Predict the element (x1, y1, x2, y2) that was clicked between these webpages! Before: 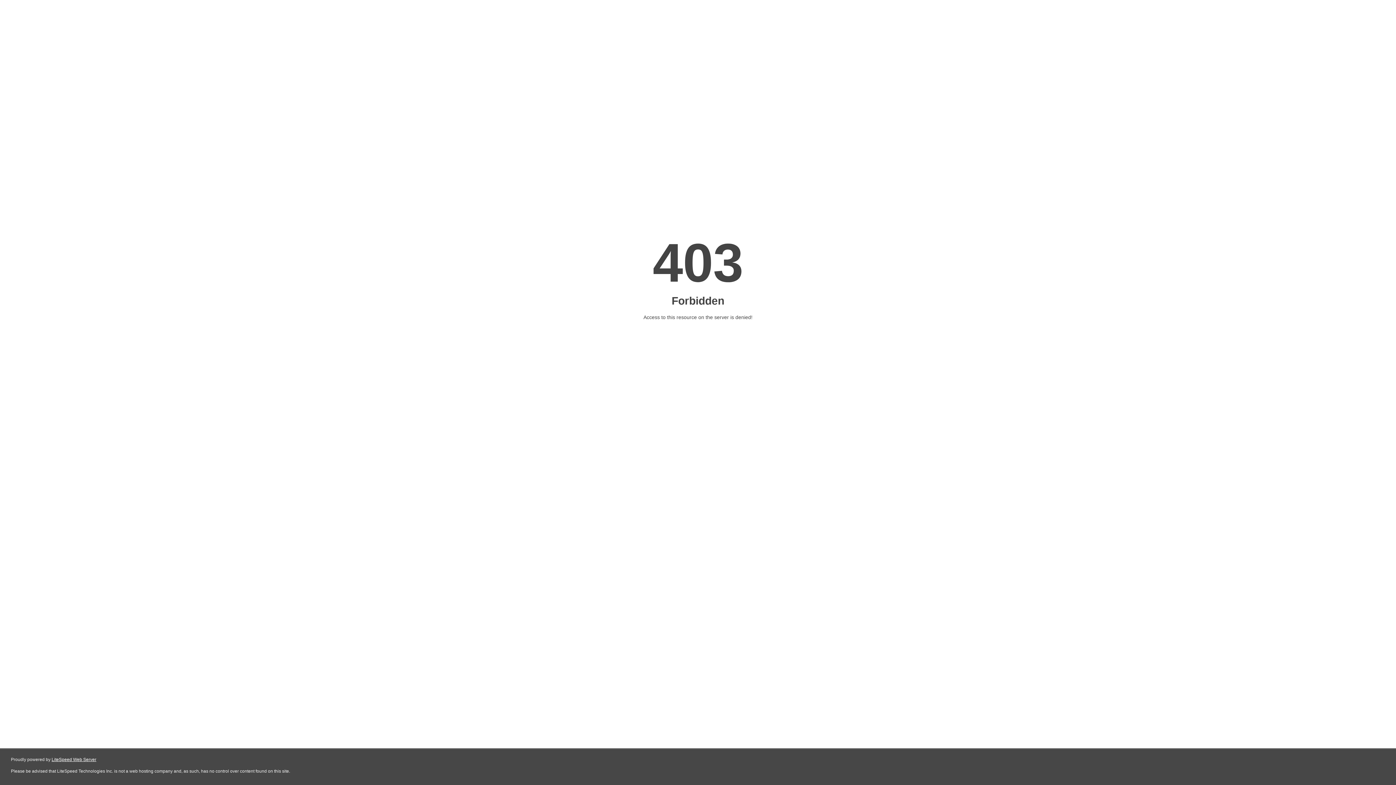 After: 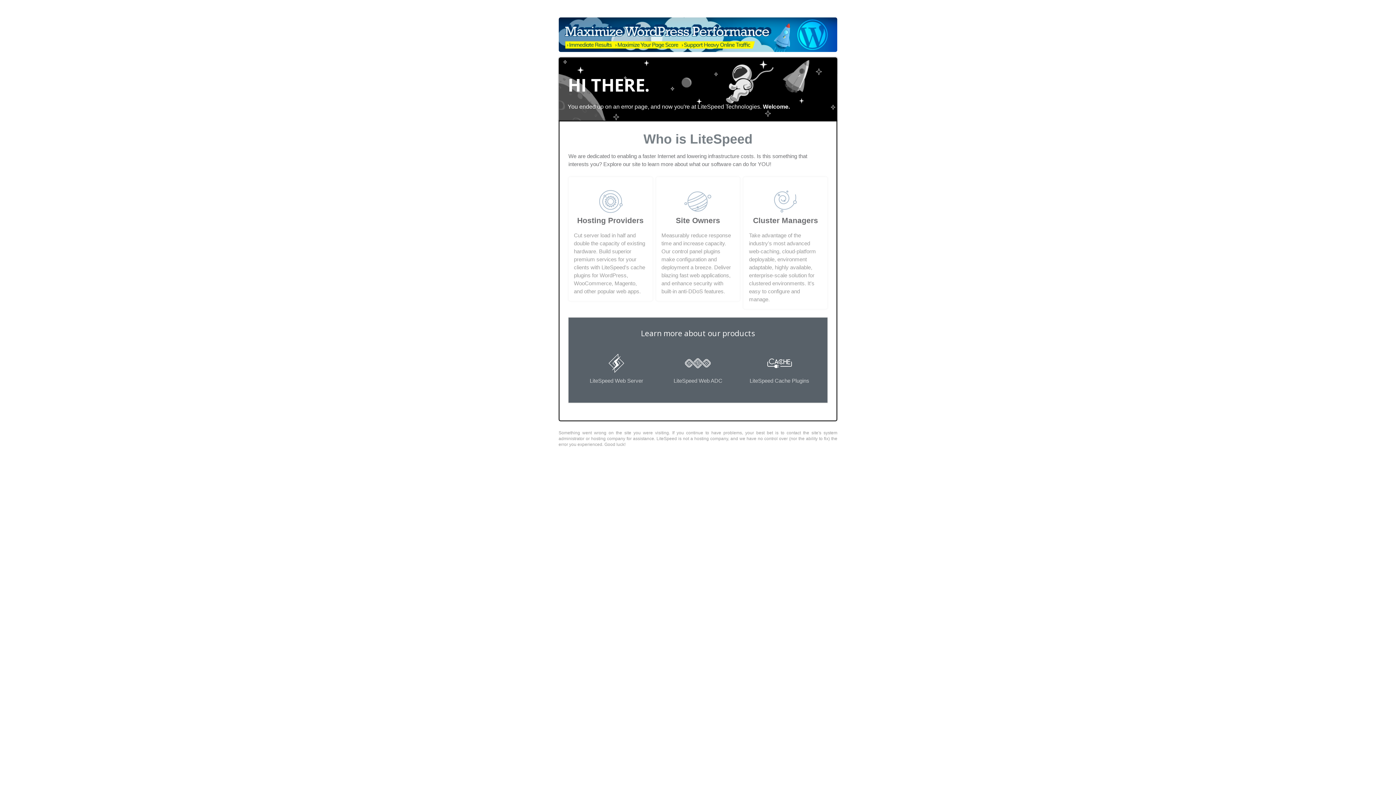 Action: label: LiteSpeed Web Server bbox: (51, 757, 96, 762)